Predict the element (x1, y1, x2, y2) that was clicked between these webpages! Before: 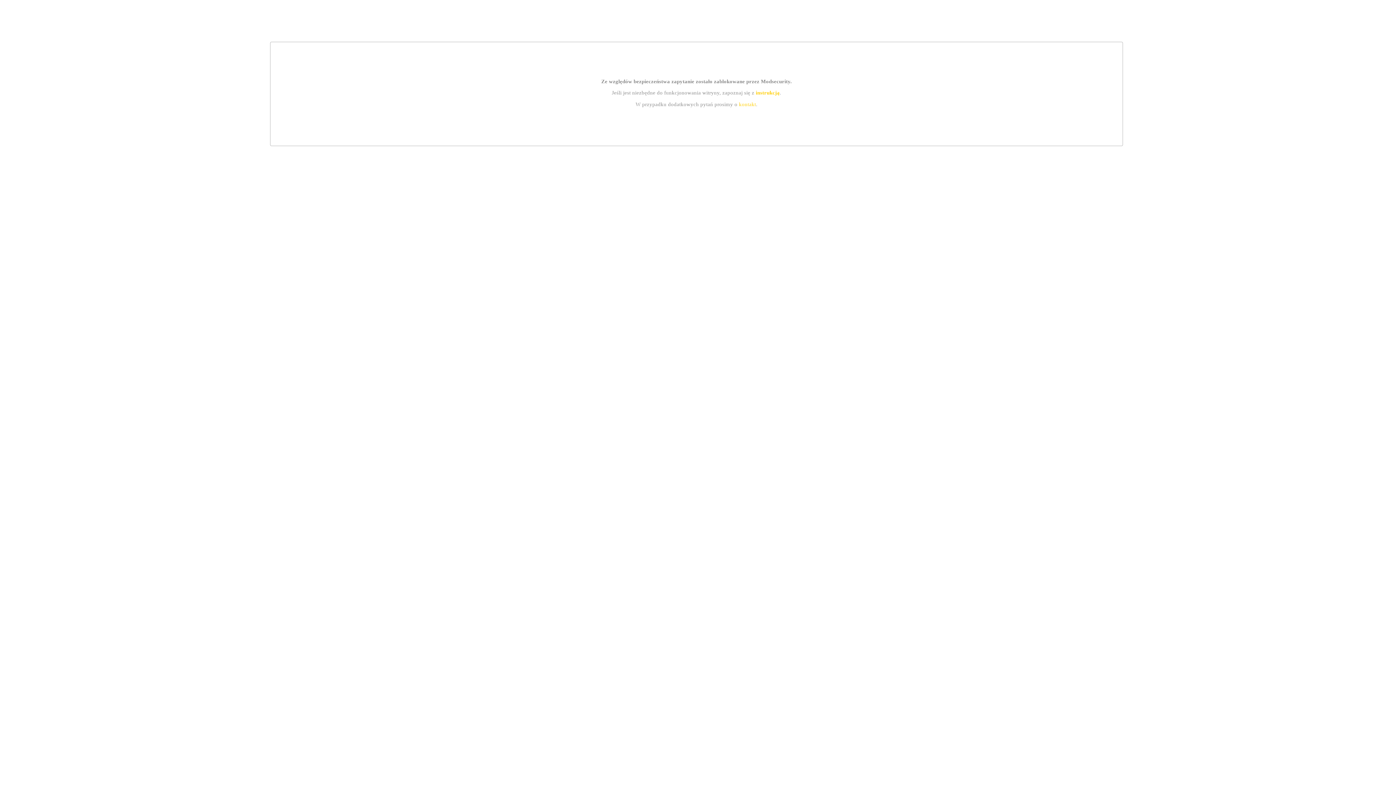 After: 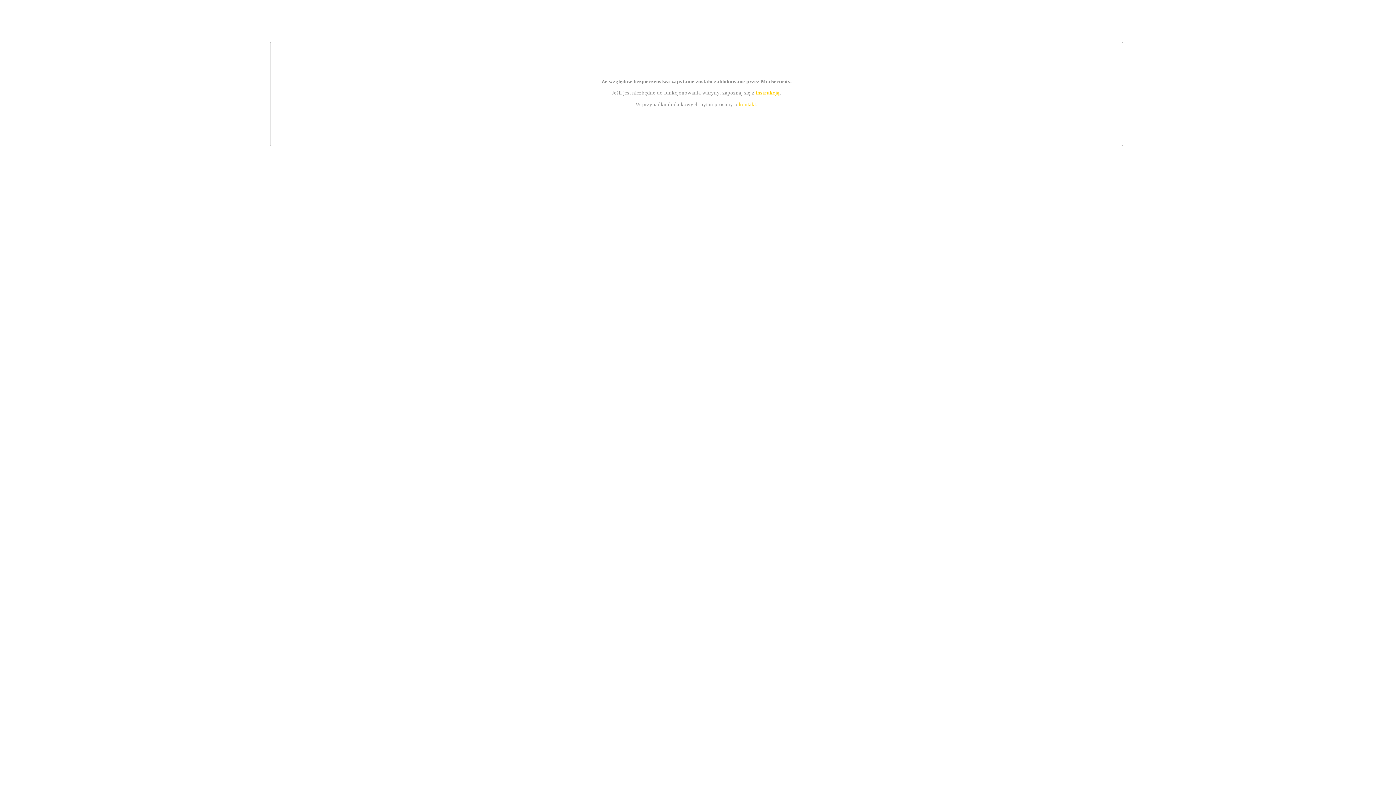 Action: bbox: (755, 89, 779, 95) label: instrukcją